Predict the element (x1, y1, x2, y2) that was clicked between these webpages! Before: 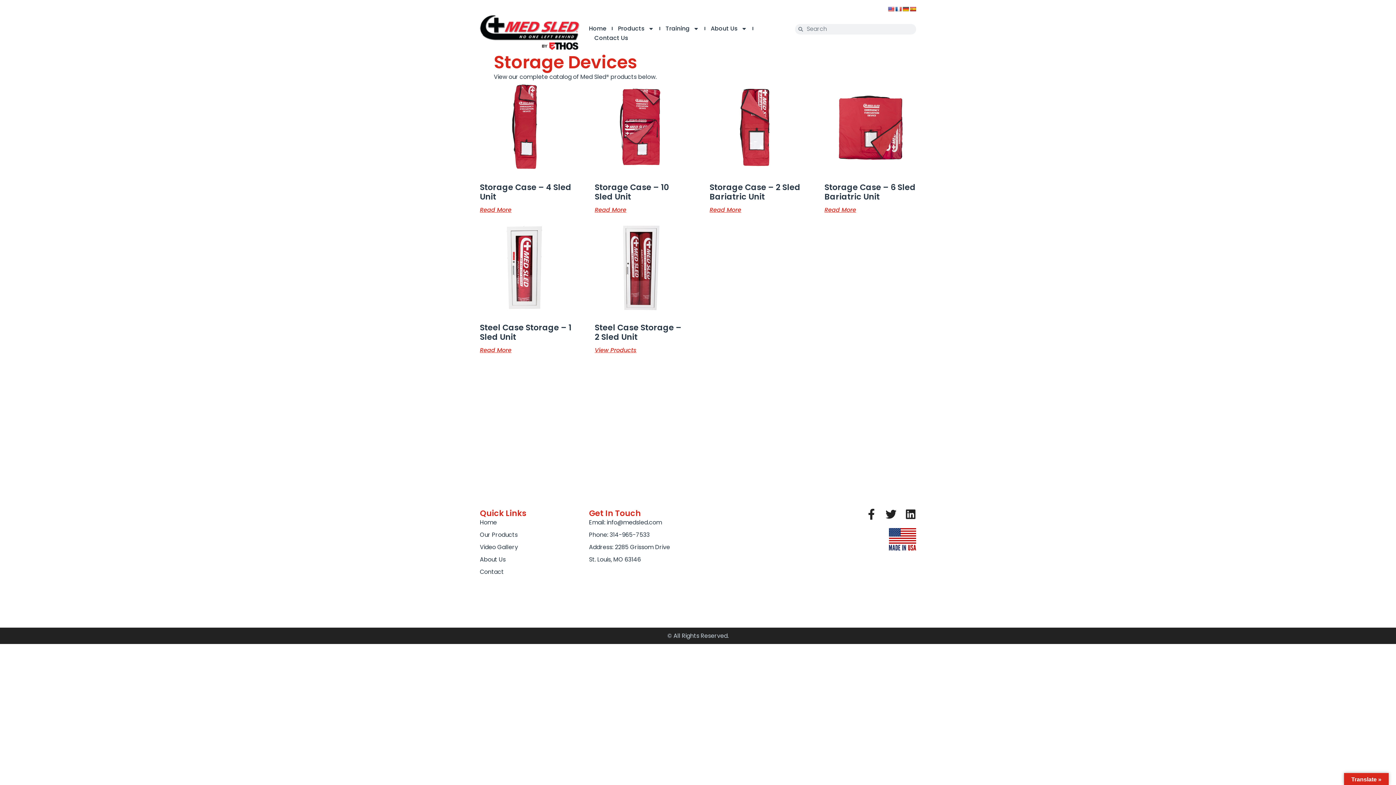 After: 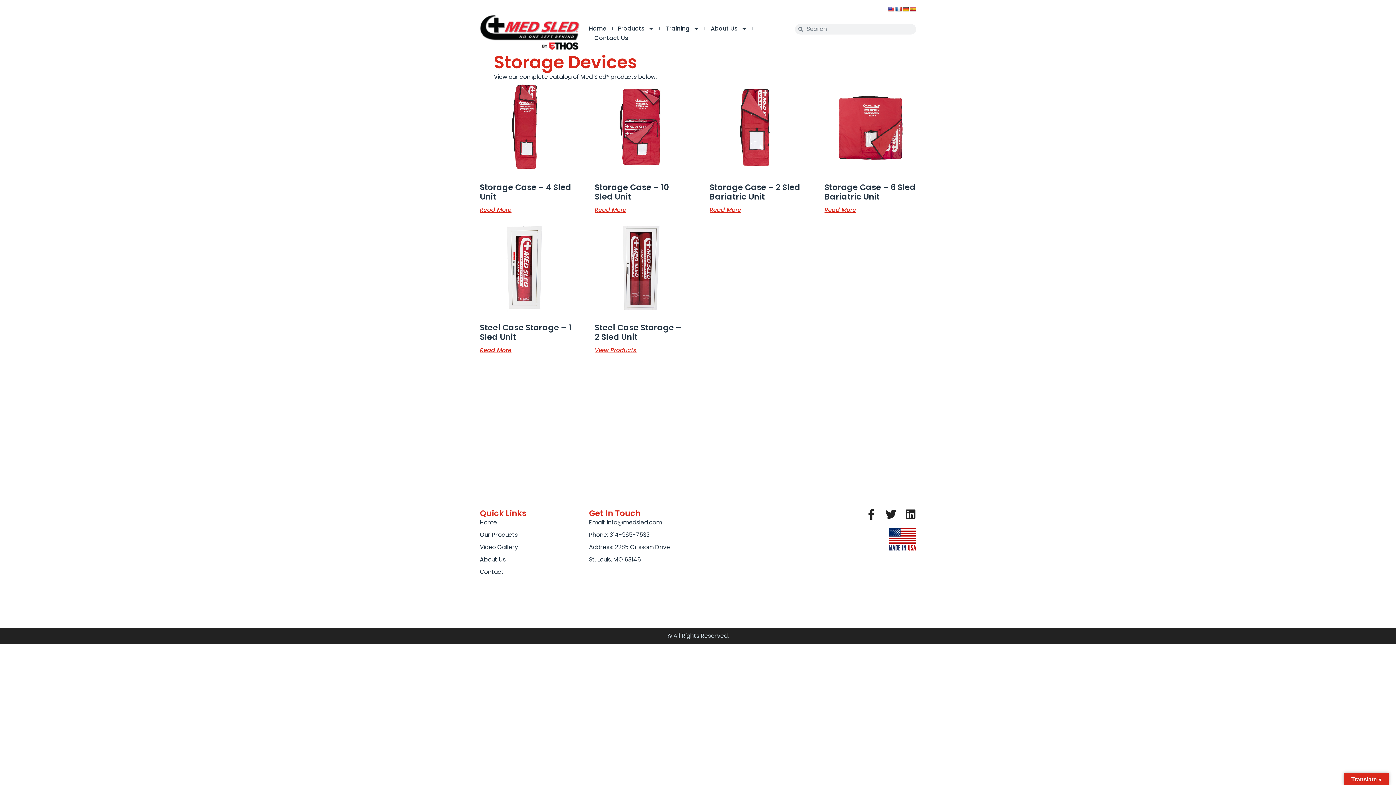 Action: bbox: (589, 530, 698, 539) label: Phone: 314-965-7533